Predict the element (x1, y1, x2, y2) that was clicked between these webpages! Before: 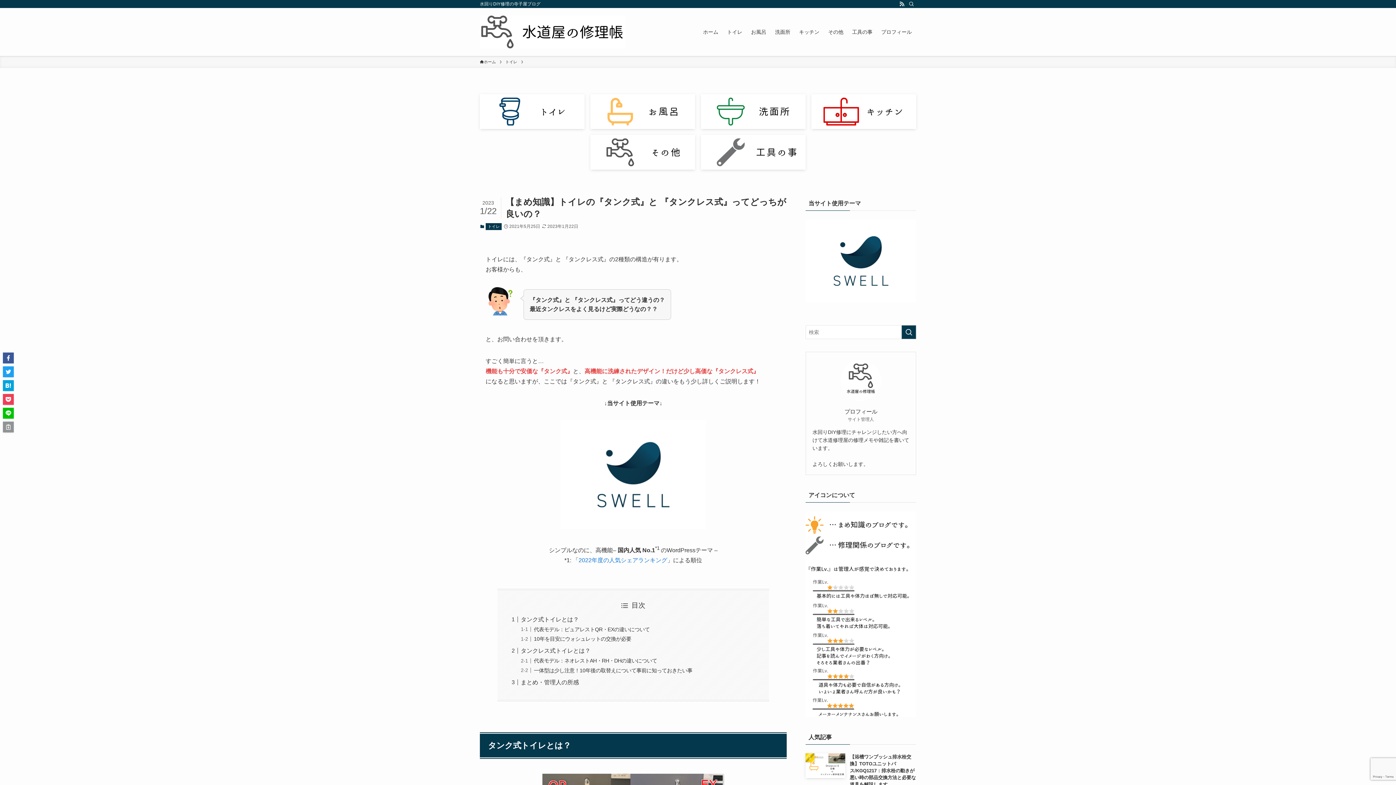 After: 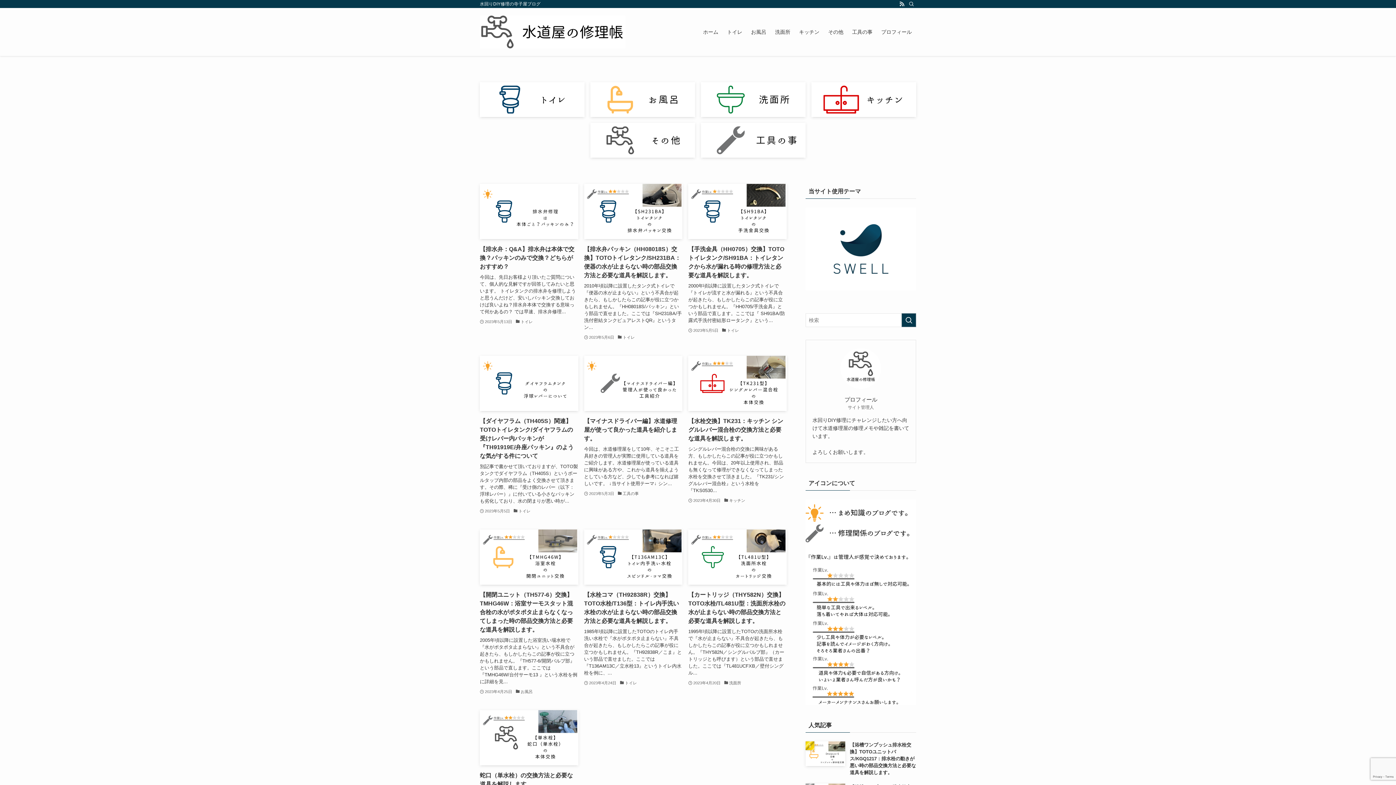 Action: bbox: (480, 58, 496, 65) label: ホーム